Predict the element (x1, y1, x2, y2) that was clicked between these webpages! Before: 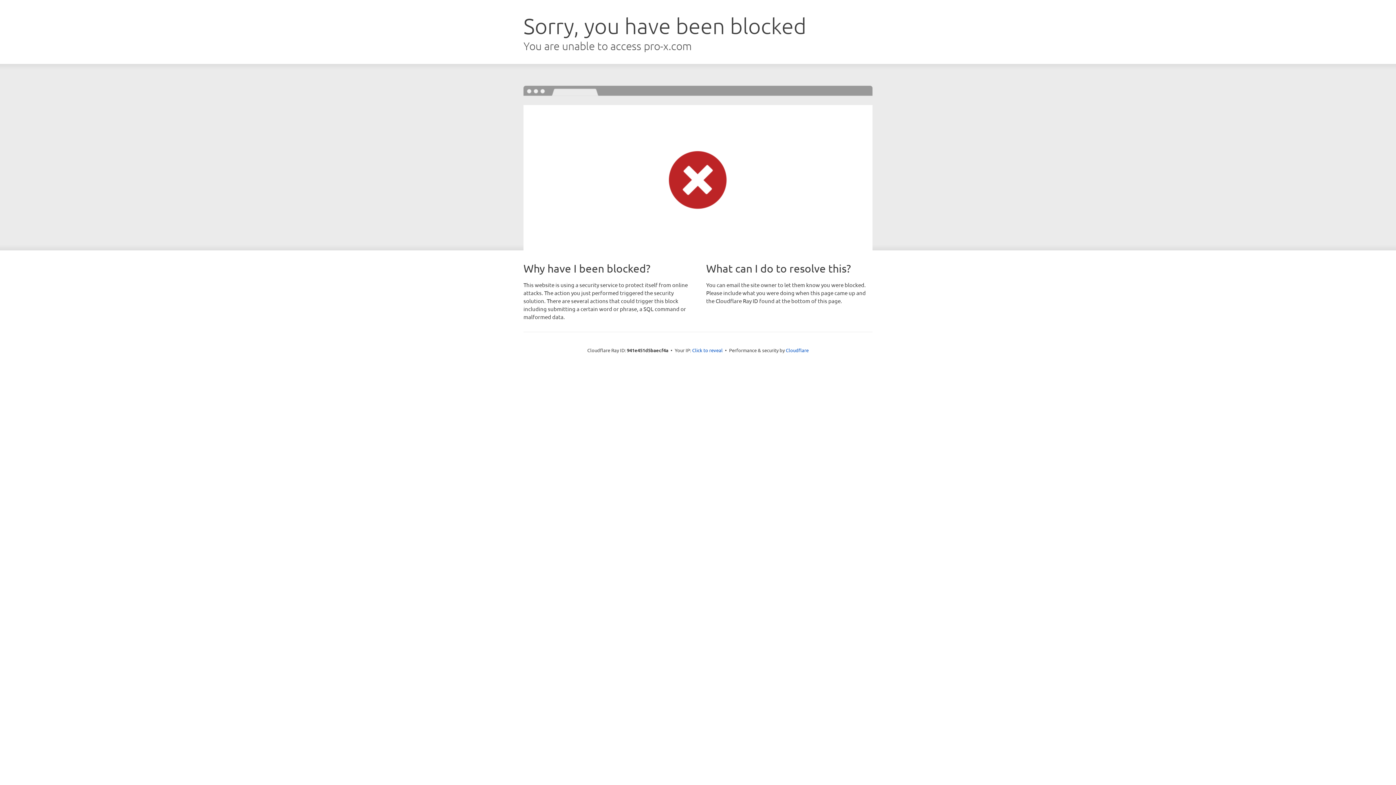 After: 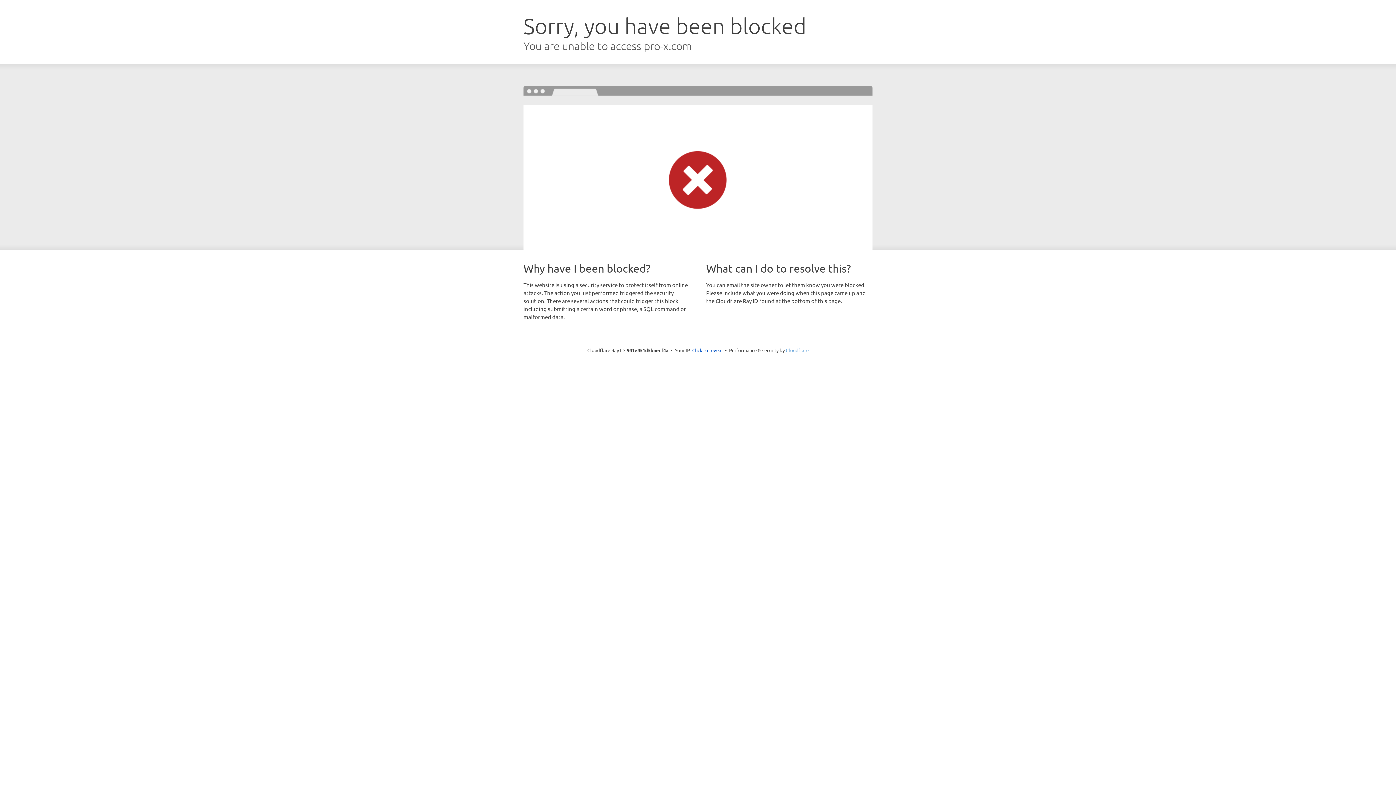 Action: bbox: (786, 347, 808, 353) label: Cloudflare